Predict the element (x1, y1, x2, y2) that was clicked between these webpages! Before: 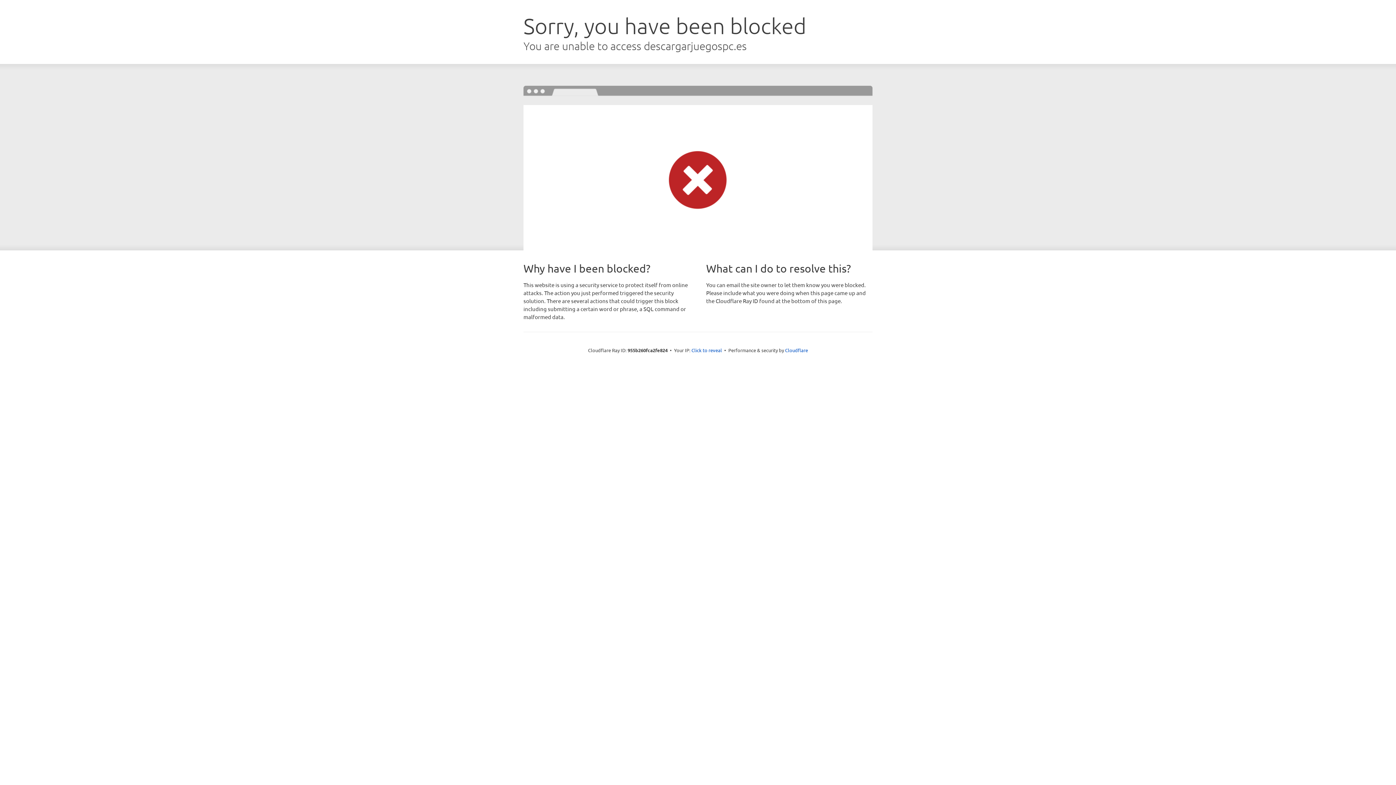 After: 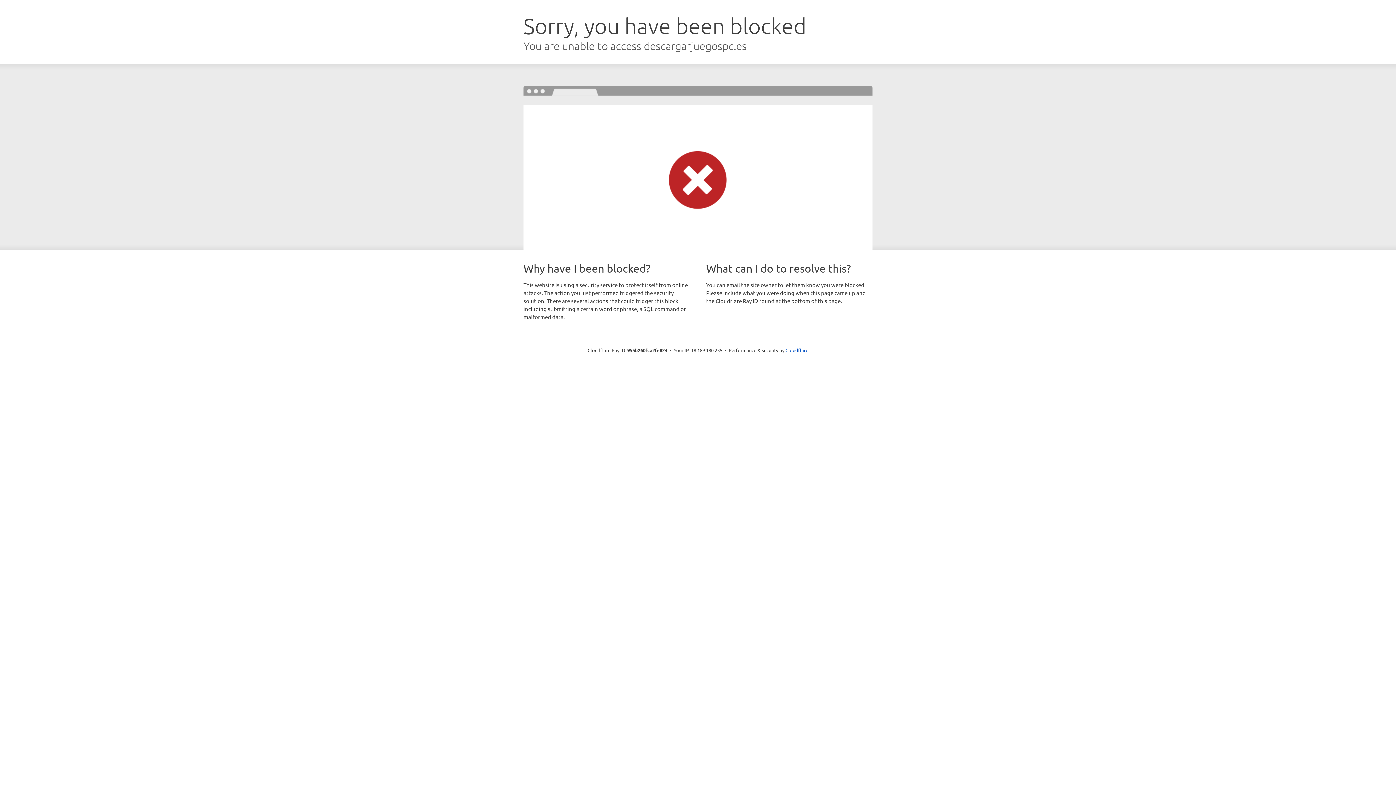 Action: bbox: (691, 346, 722, 353) label: Click to reveal